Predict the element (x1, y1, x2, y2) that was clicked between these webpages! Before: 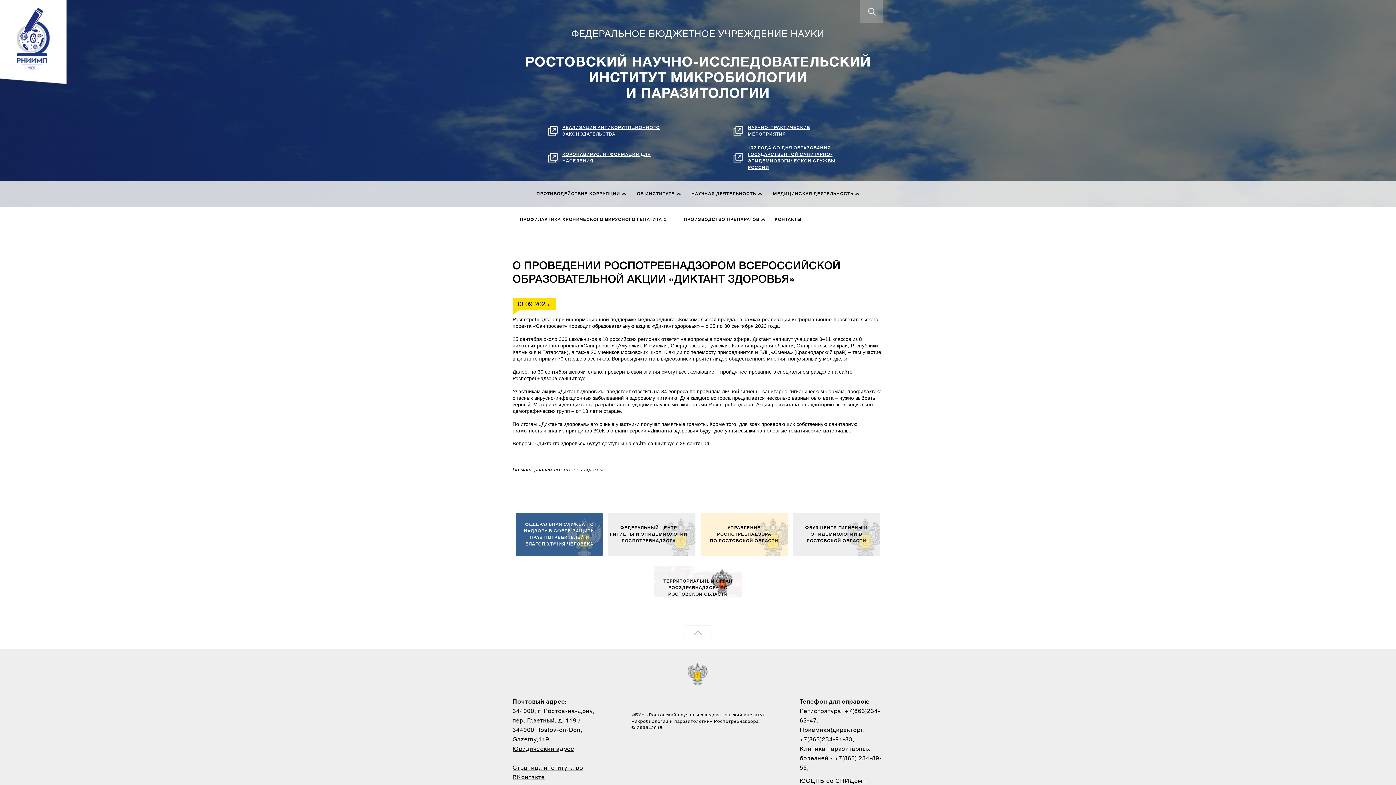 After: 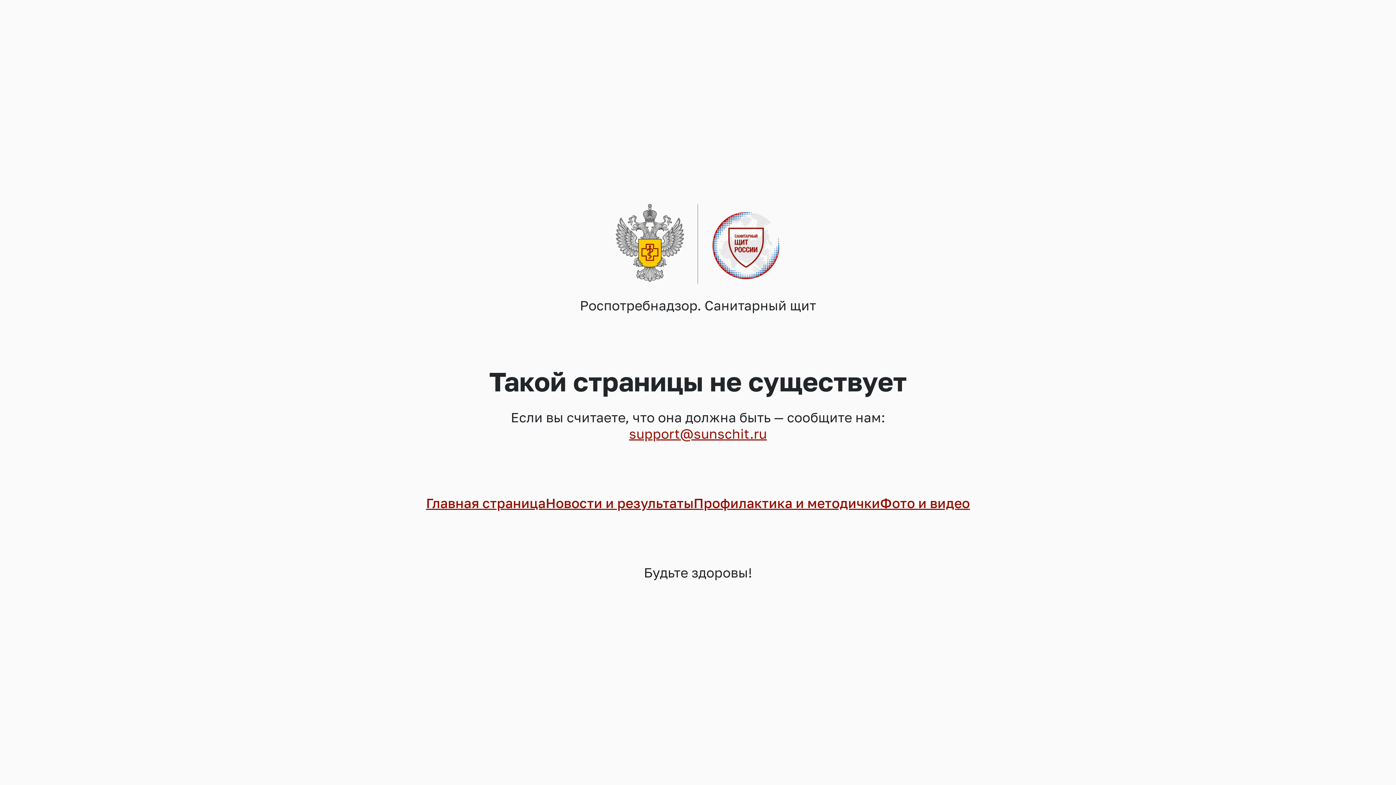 Action: bbox: (554, 468, 604, 472) label: РОСПОТРЕБНАДЗОРА